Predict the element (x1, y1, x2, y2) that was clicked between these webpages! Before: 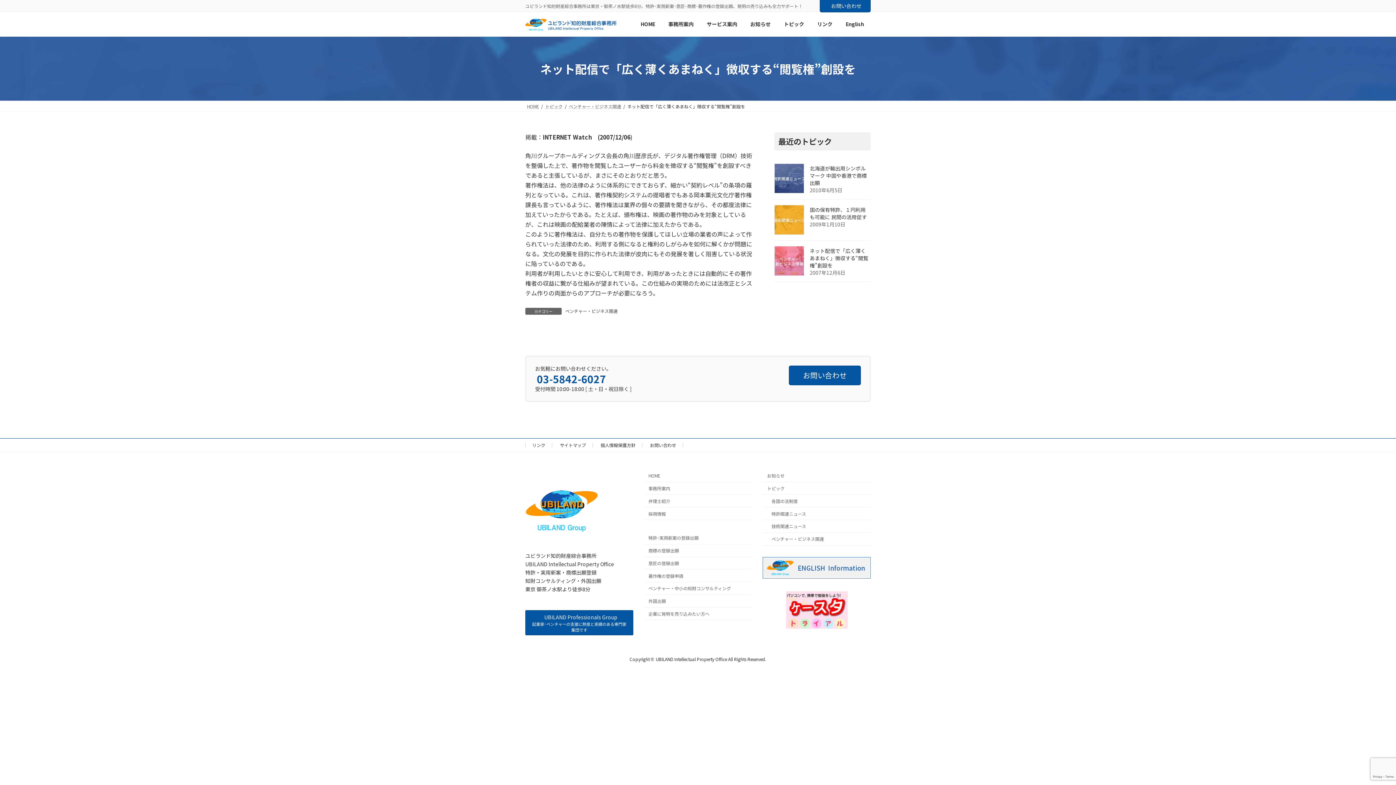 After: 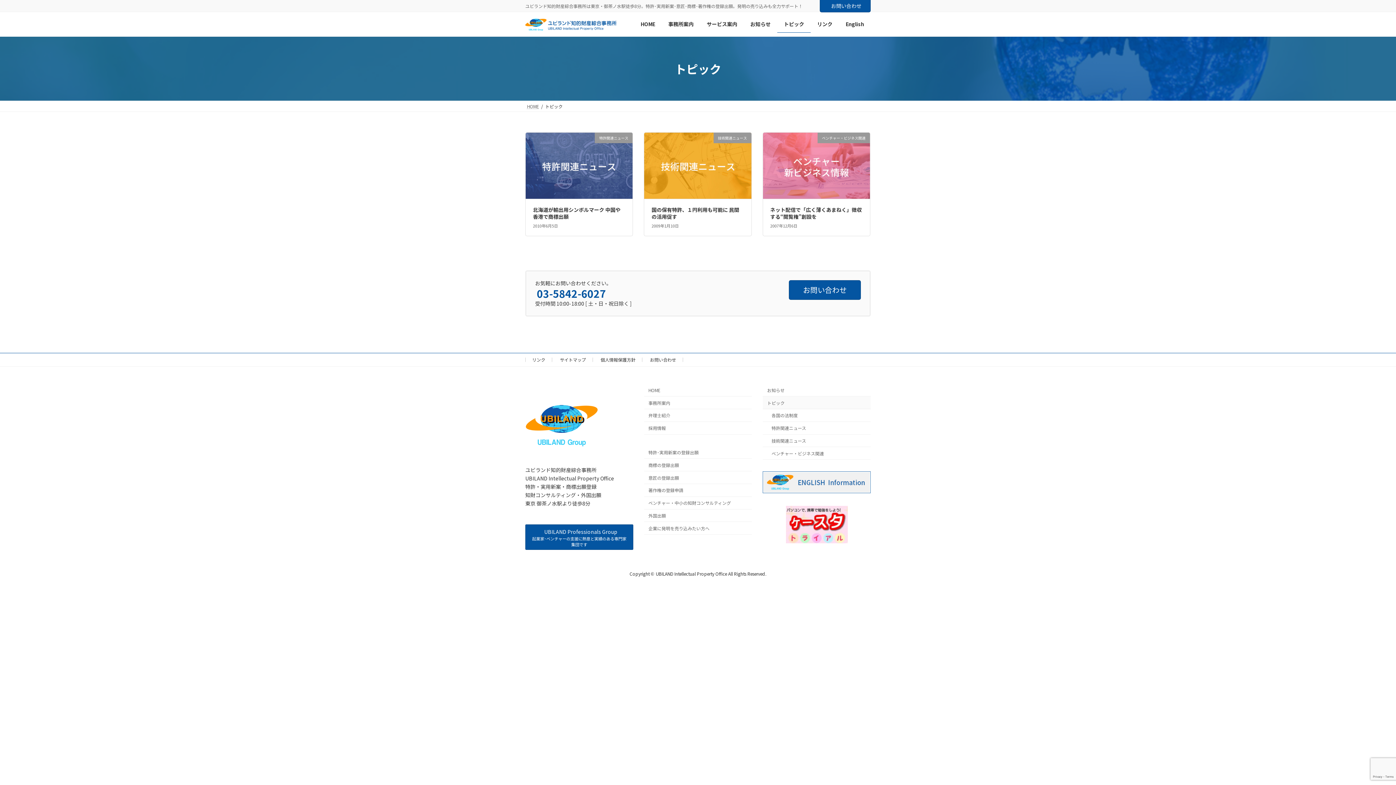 Action: label: トピック bbox: (777, 15, 810, 32)